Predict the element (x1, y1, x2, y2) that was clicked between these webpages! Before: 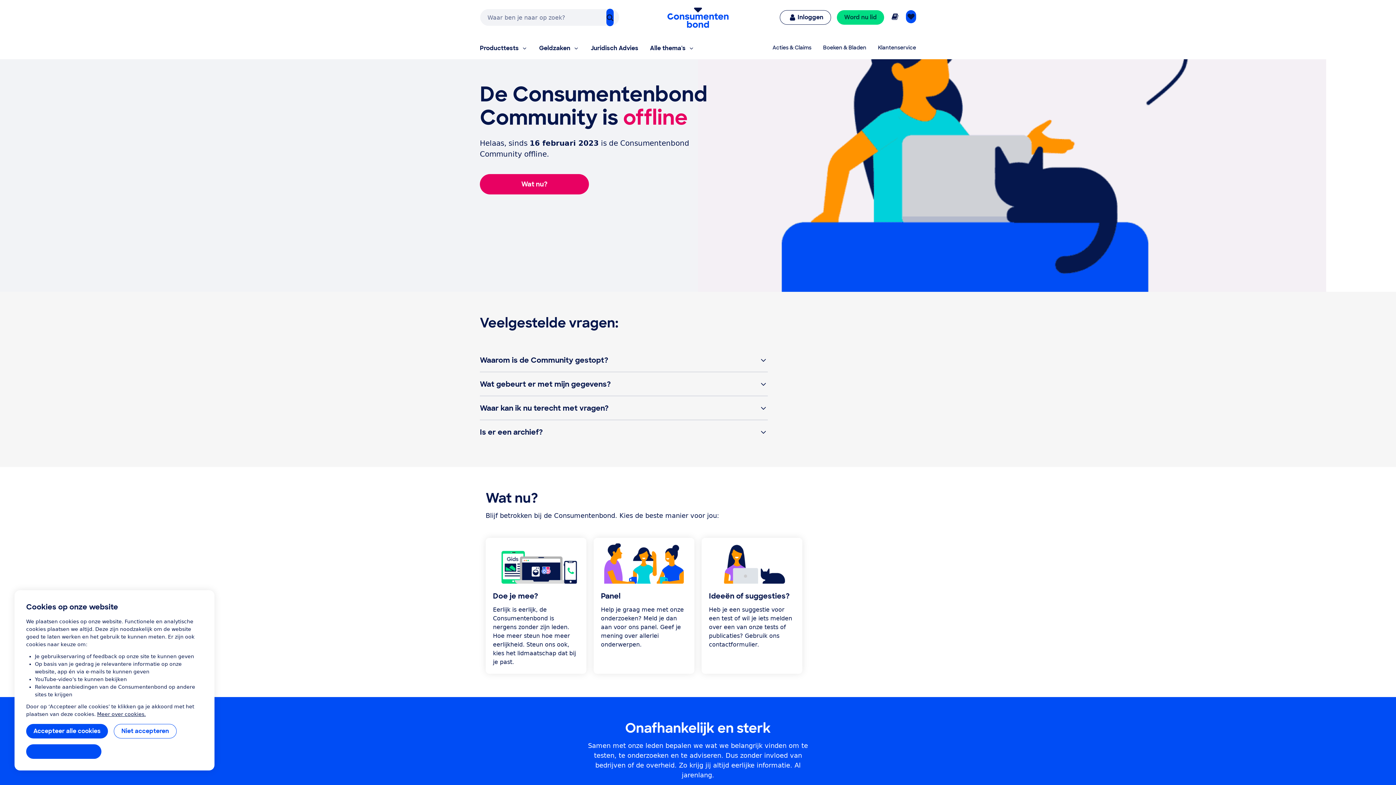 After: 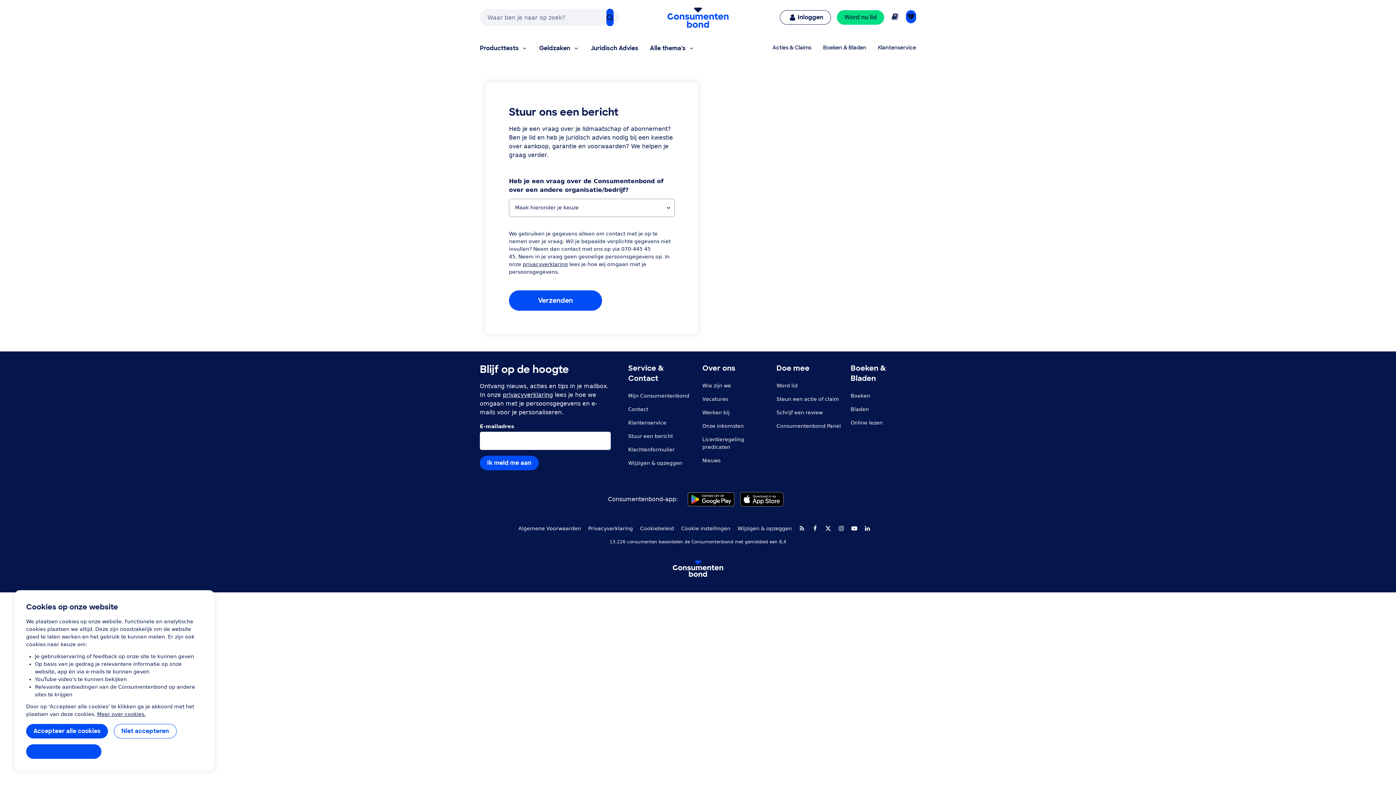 Action: bbox: (709, 591, 789, 601) label: Ideeën of suggesties?